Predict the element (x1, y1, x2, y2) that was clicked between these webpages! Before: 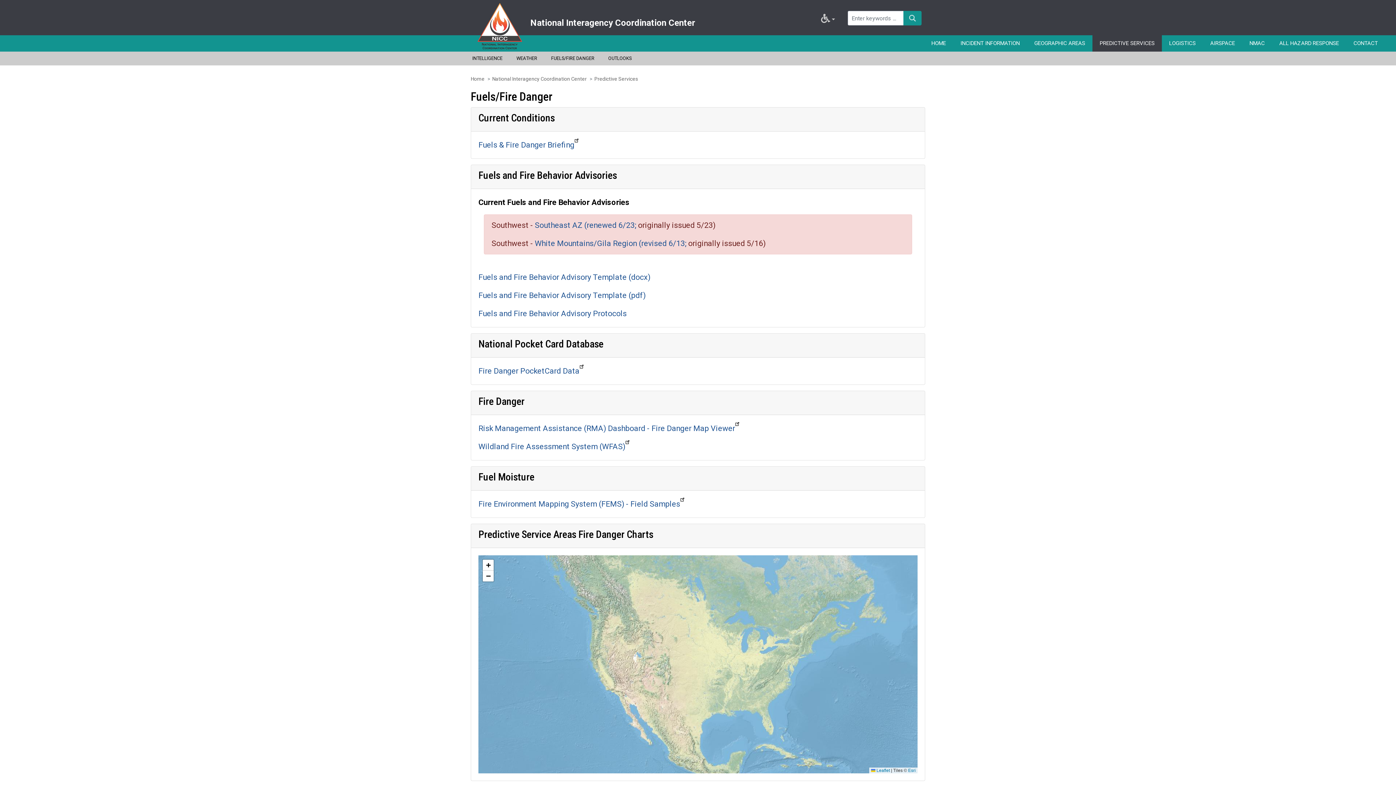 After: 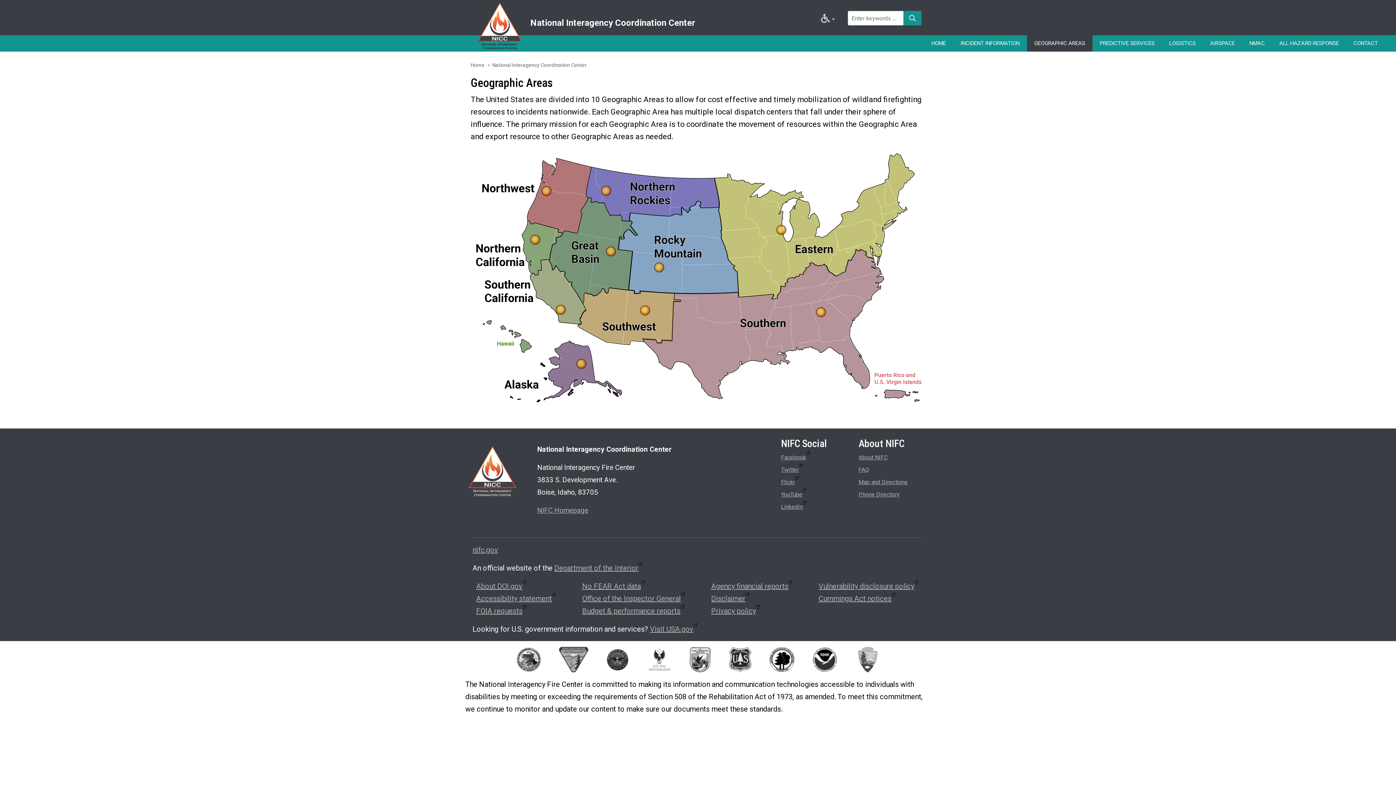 Action: label: GEOGRAPHIC AREAS bbox: (1027, 35, 1092, 51)